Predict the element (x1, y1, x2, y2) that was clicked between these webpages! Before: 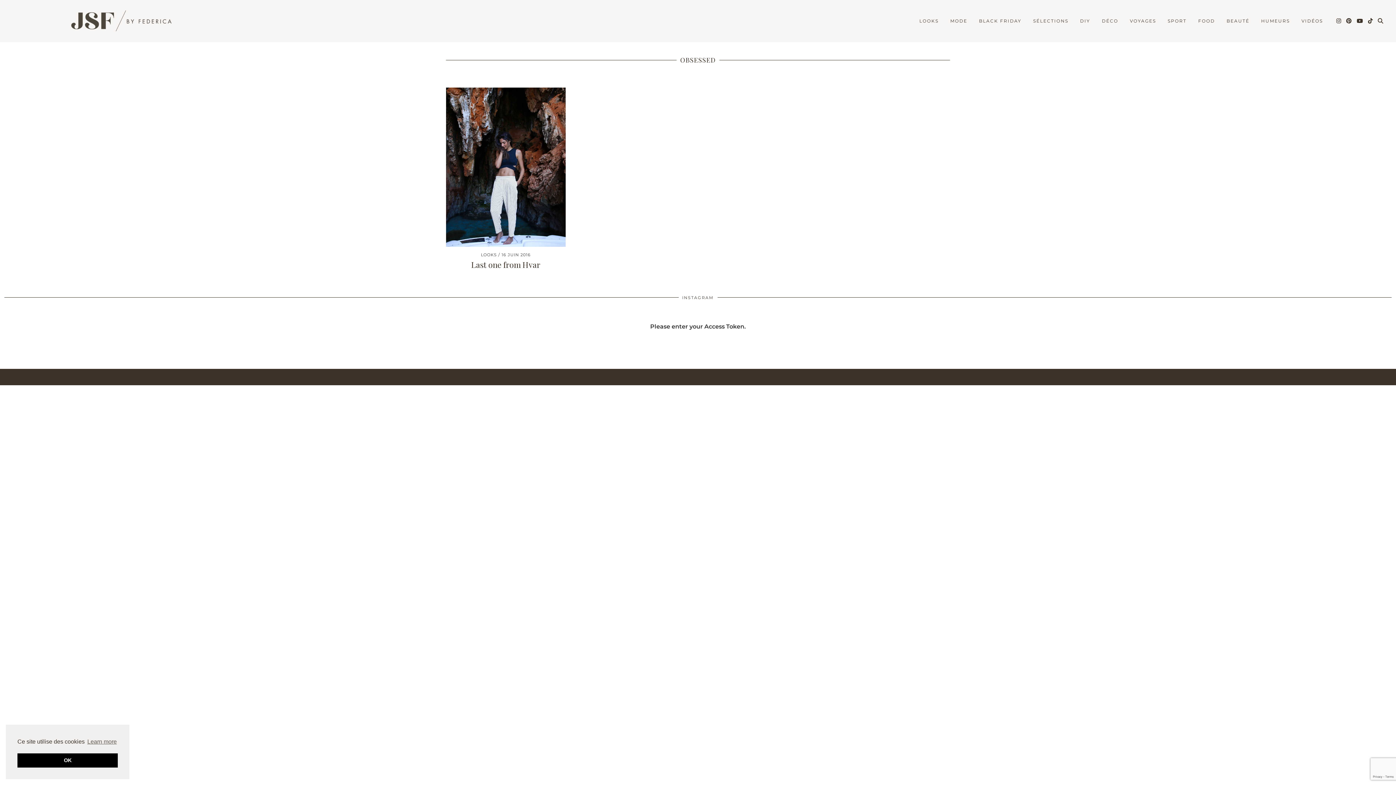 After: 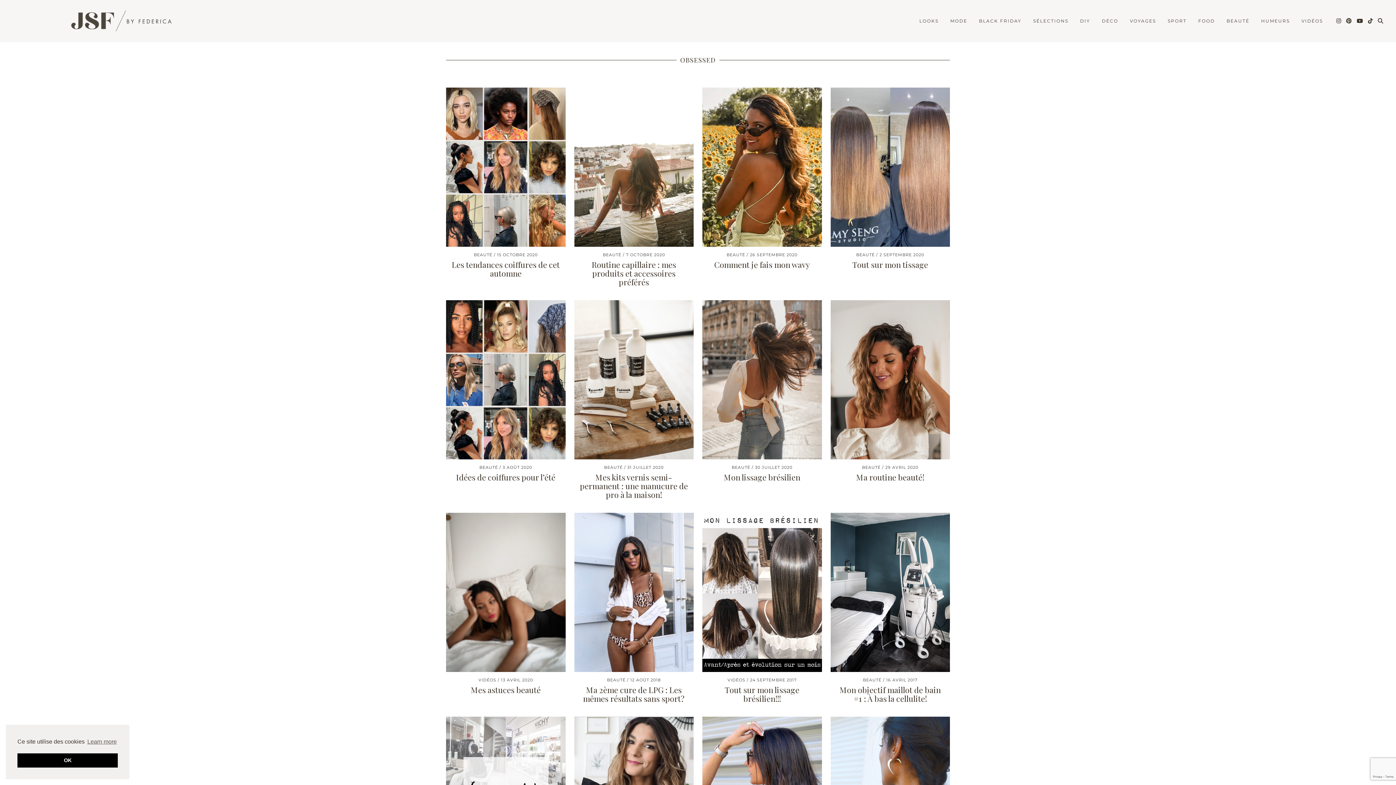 Action: bbox: (1221, 14, 1255, 28) label: BEAUTÉ